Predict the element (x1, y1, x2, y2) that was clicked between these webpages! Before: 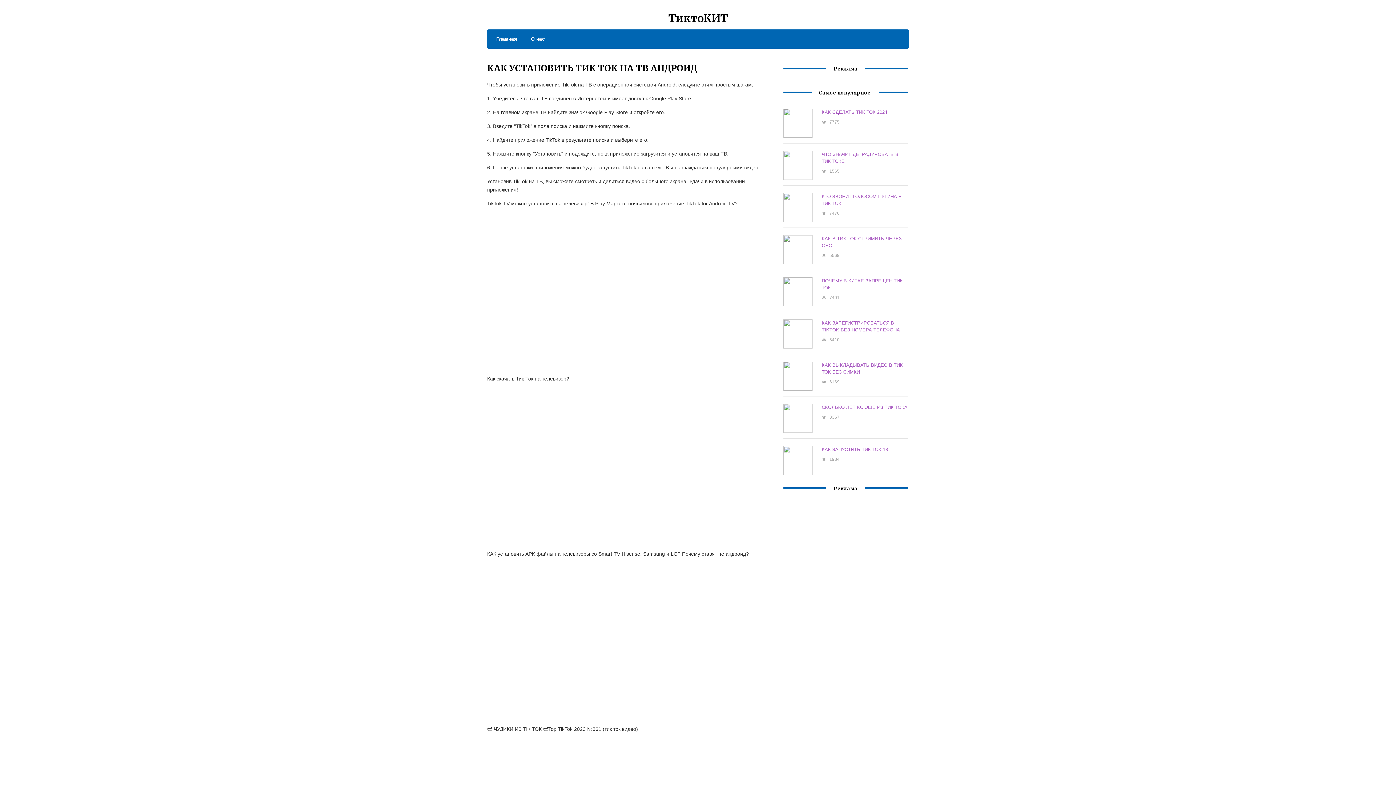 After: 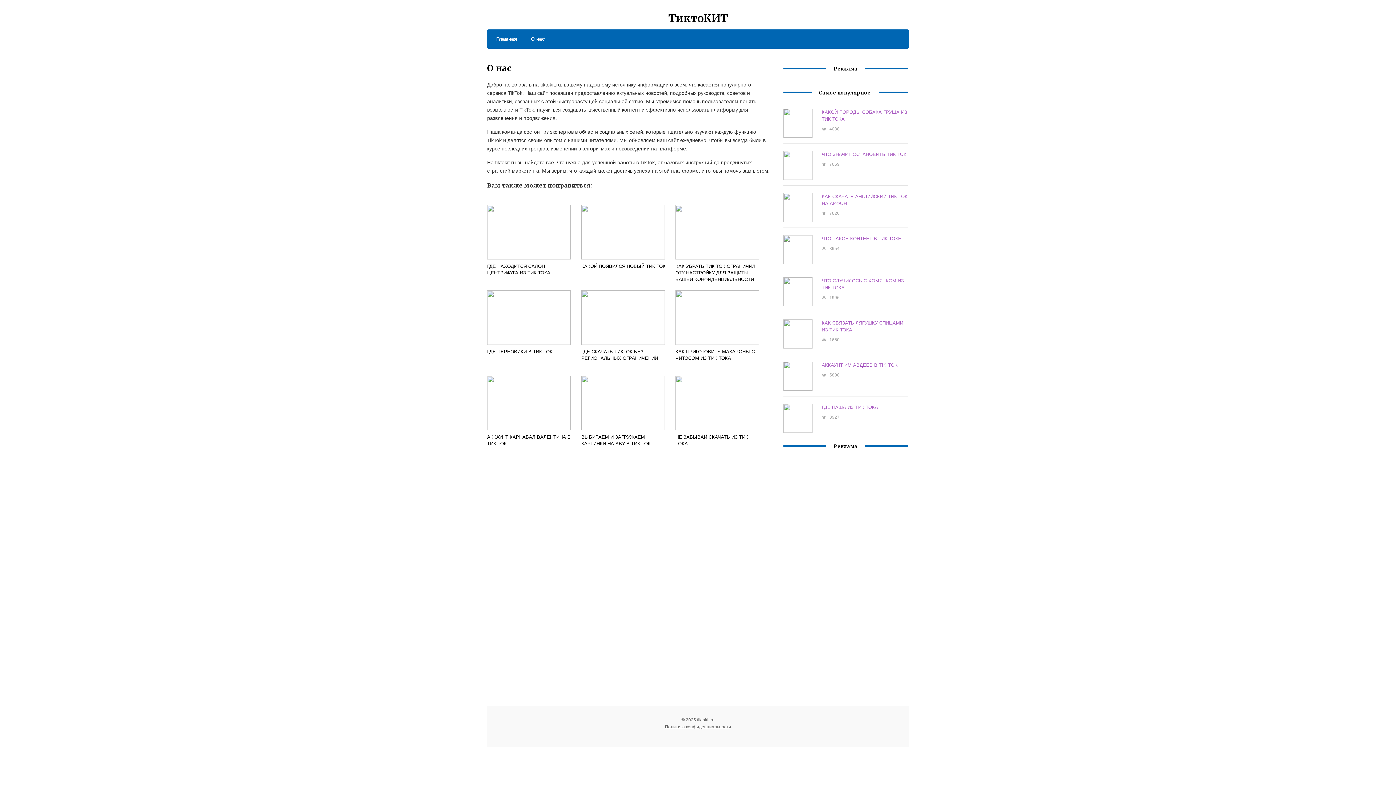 Action: label: О нас bbox: (523, 34, 545, 43)